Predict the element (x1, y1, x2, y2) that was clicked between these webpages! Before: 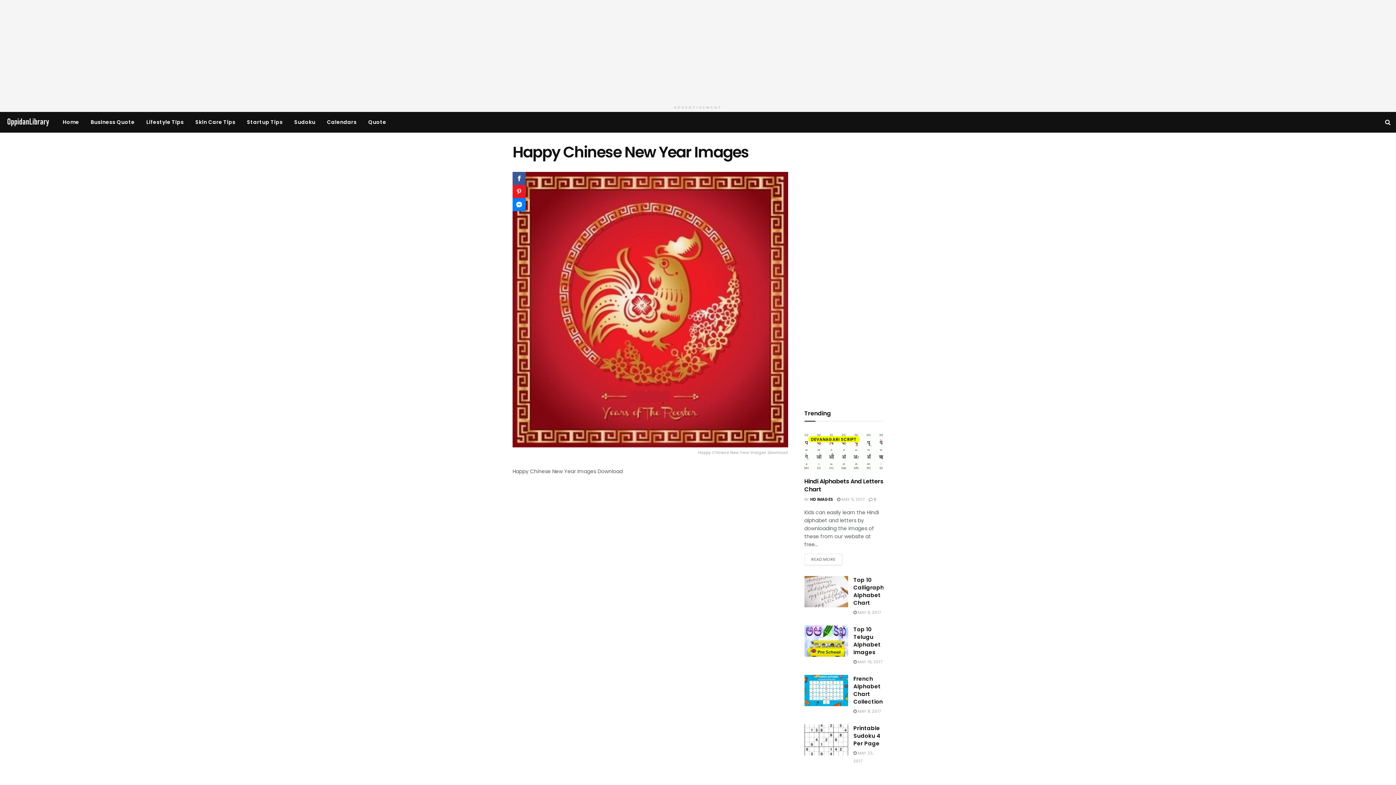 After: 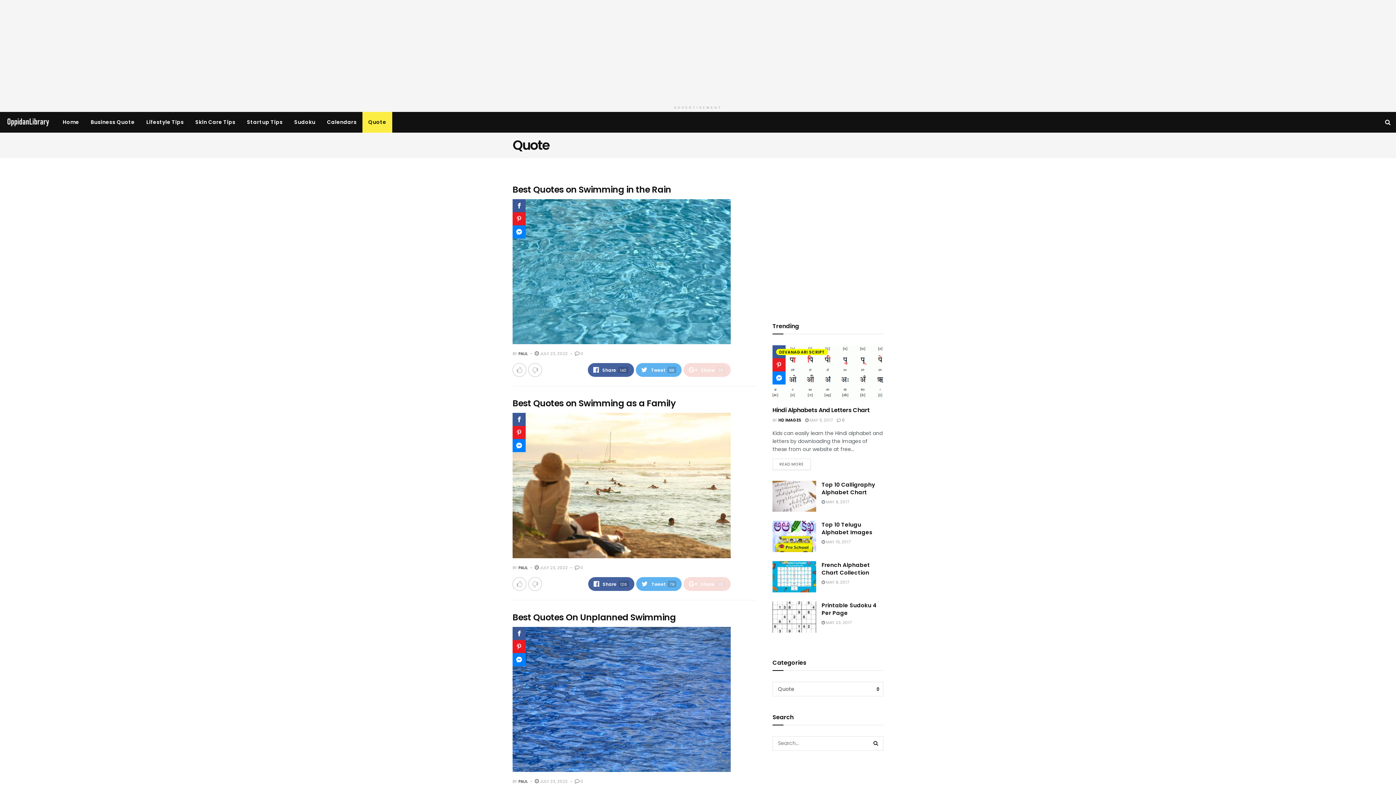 Action: label: Quote bbox: (362, 112, 392, 132)